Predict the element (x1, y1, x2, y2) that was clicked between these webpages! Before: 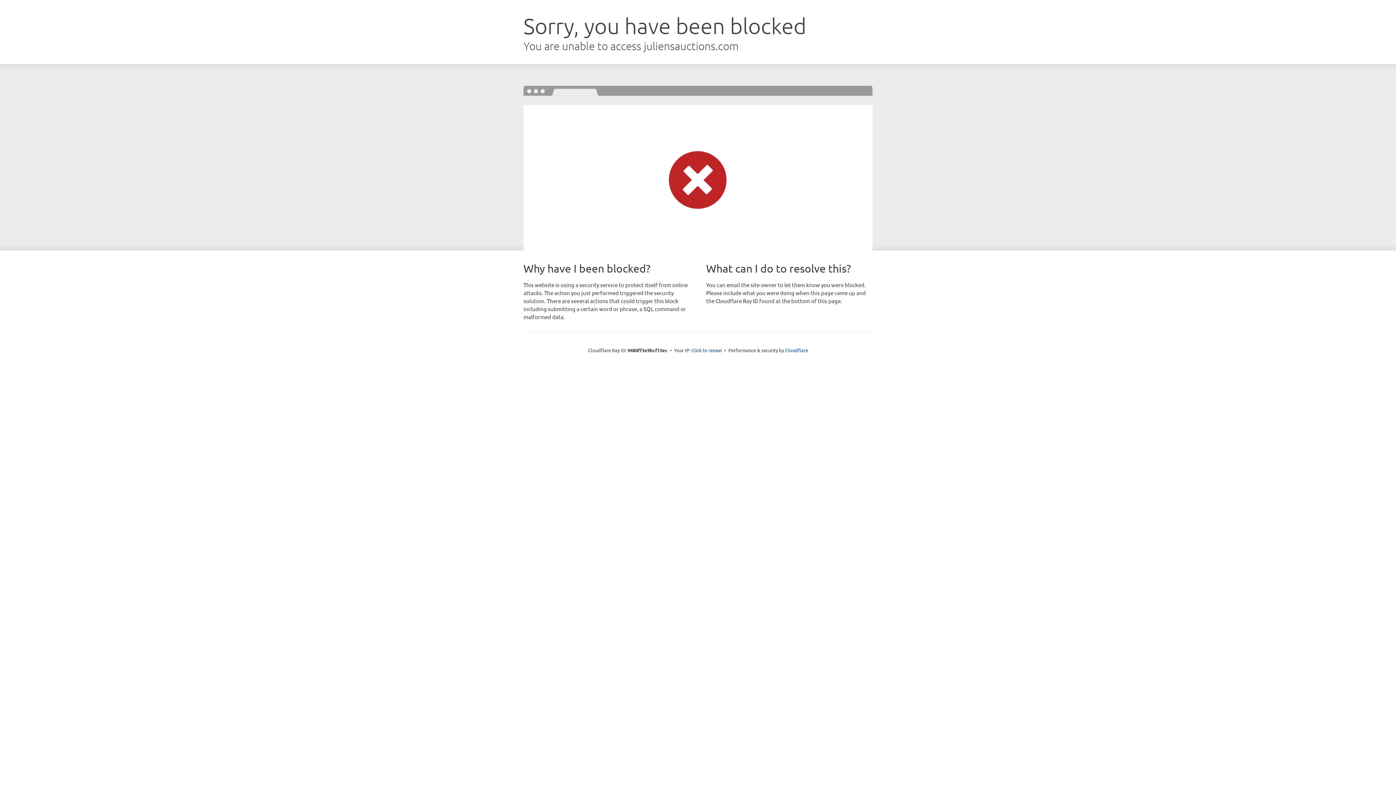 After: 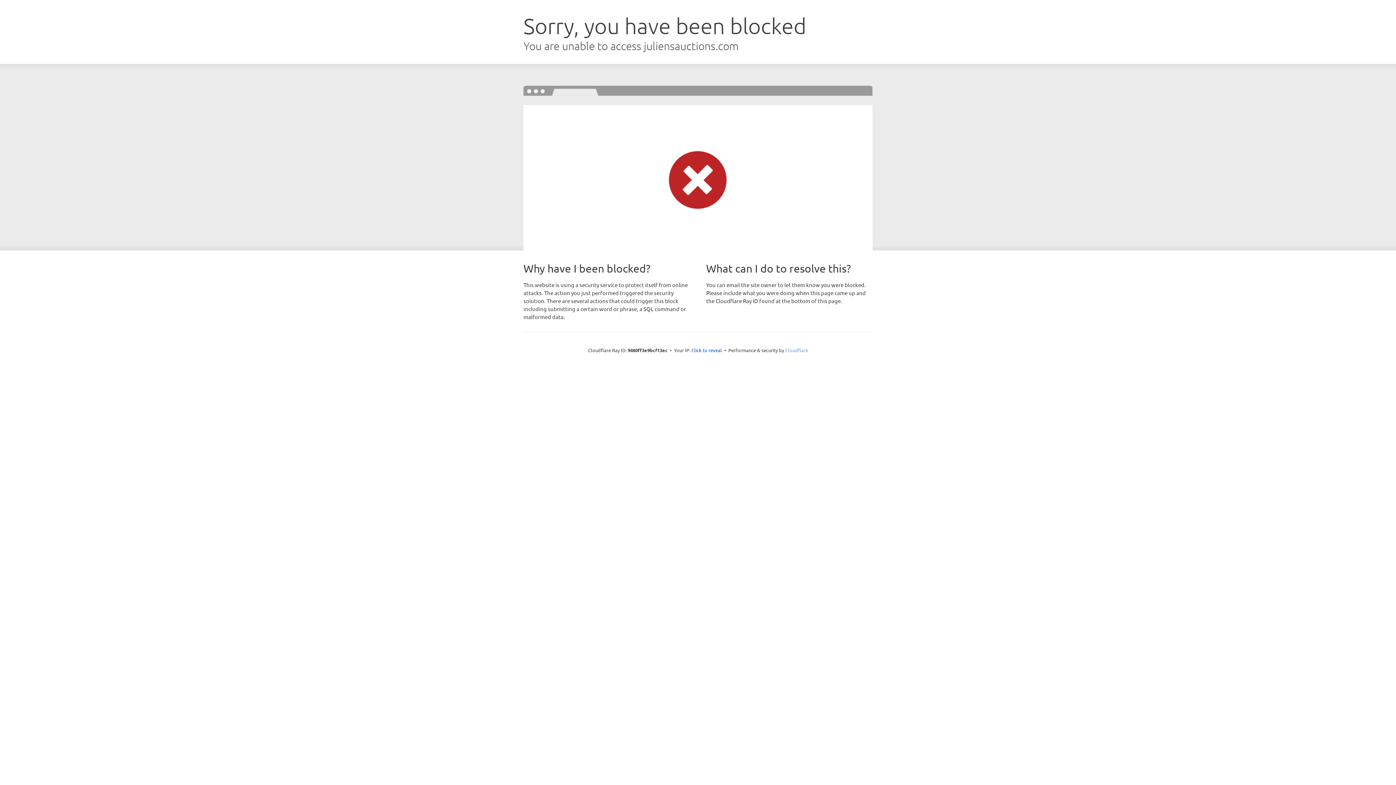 Action: bbox: (785, 347, 808, 353) label: Cloudflare